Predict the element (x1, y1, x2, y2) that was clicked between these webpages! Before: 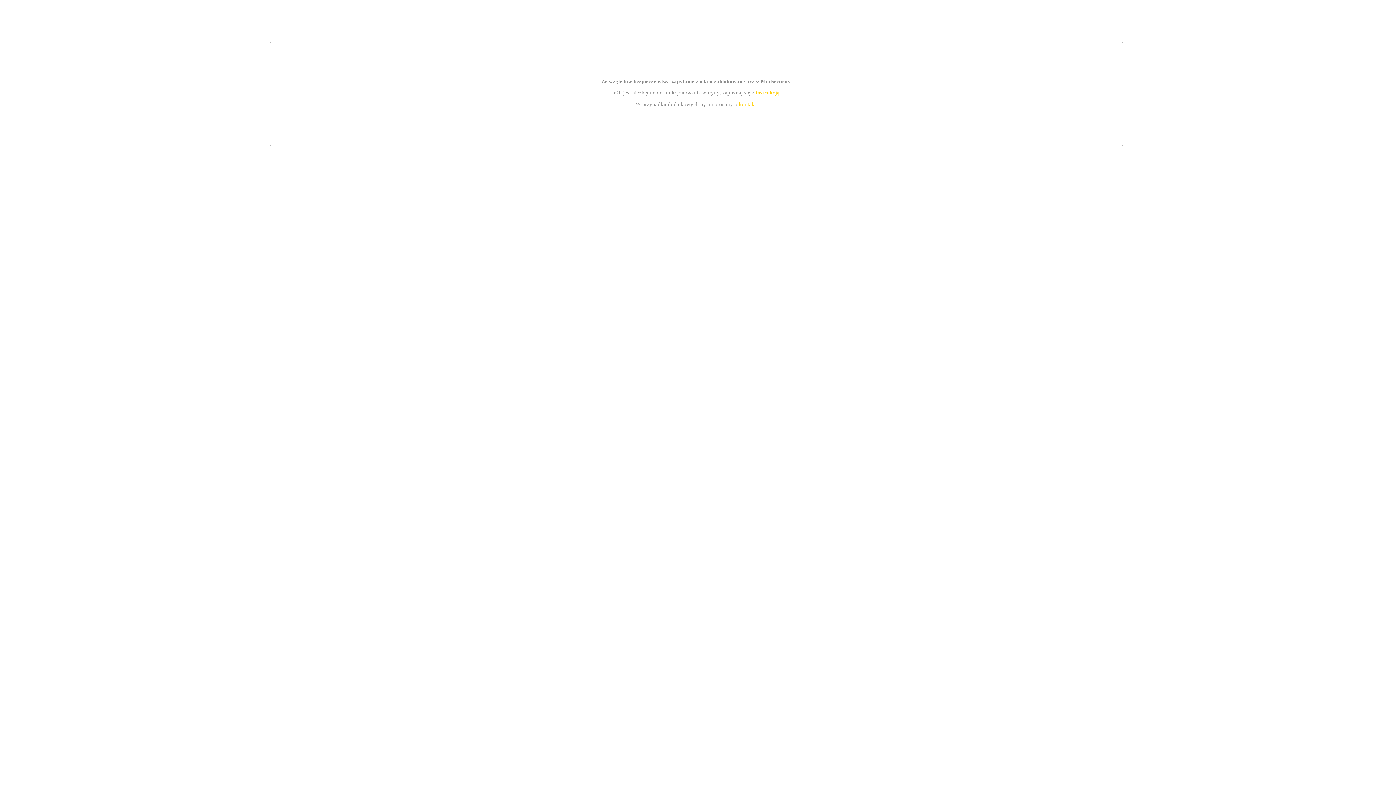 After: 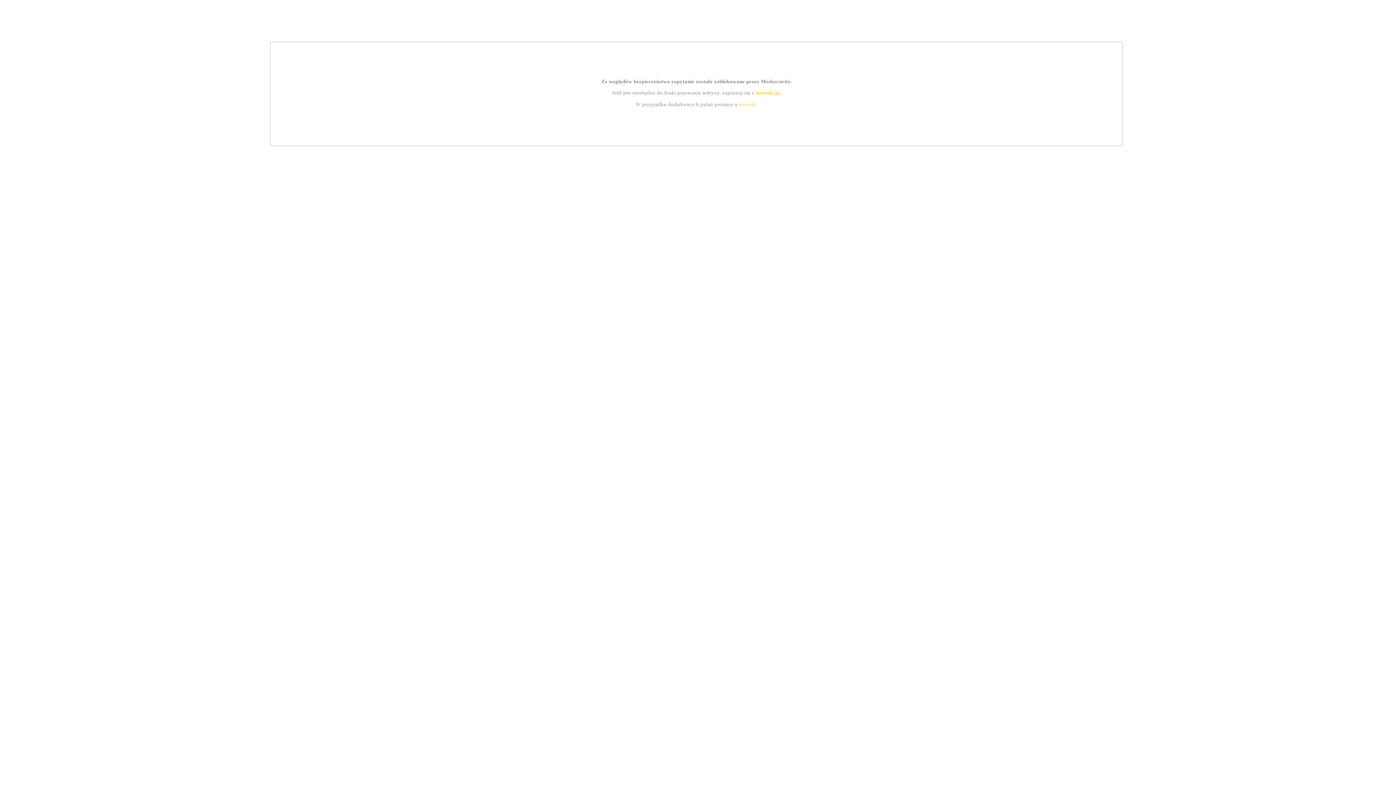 Action: label: kontakt bbox: (739, 101, 756, 107)